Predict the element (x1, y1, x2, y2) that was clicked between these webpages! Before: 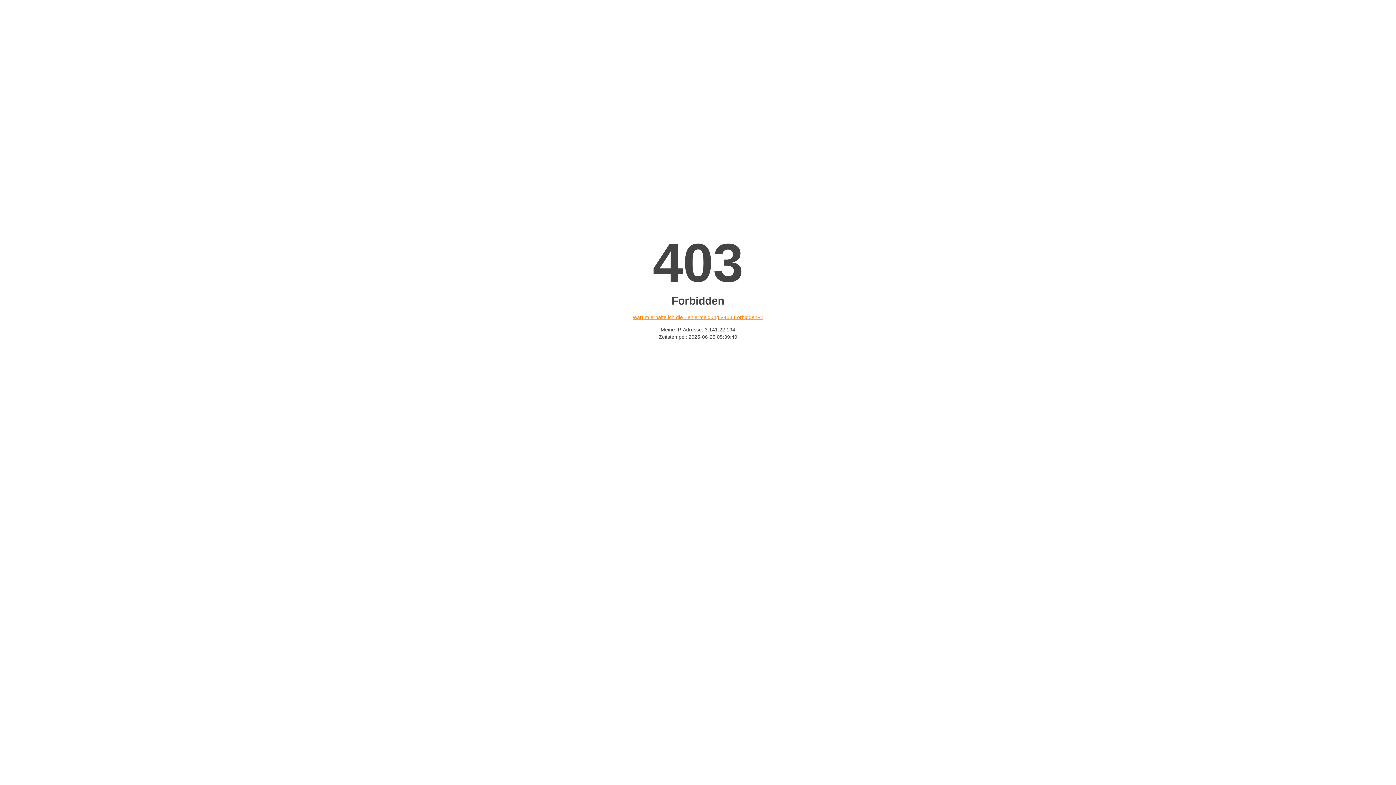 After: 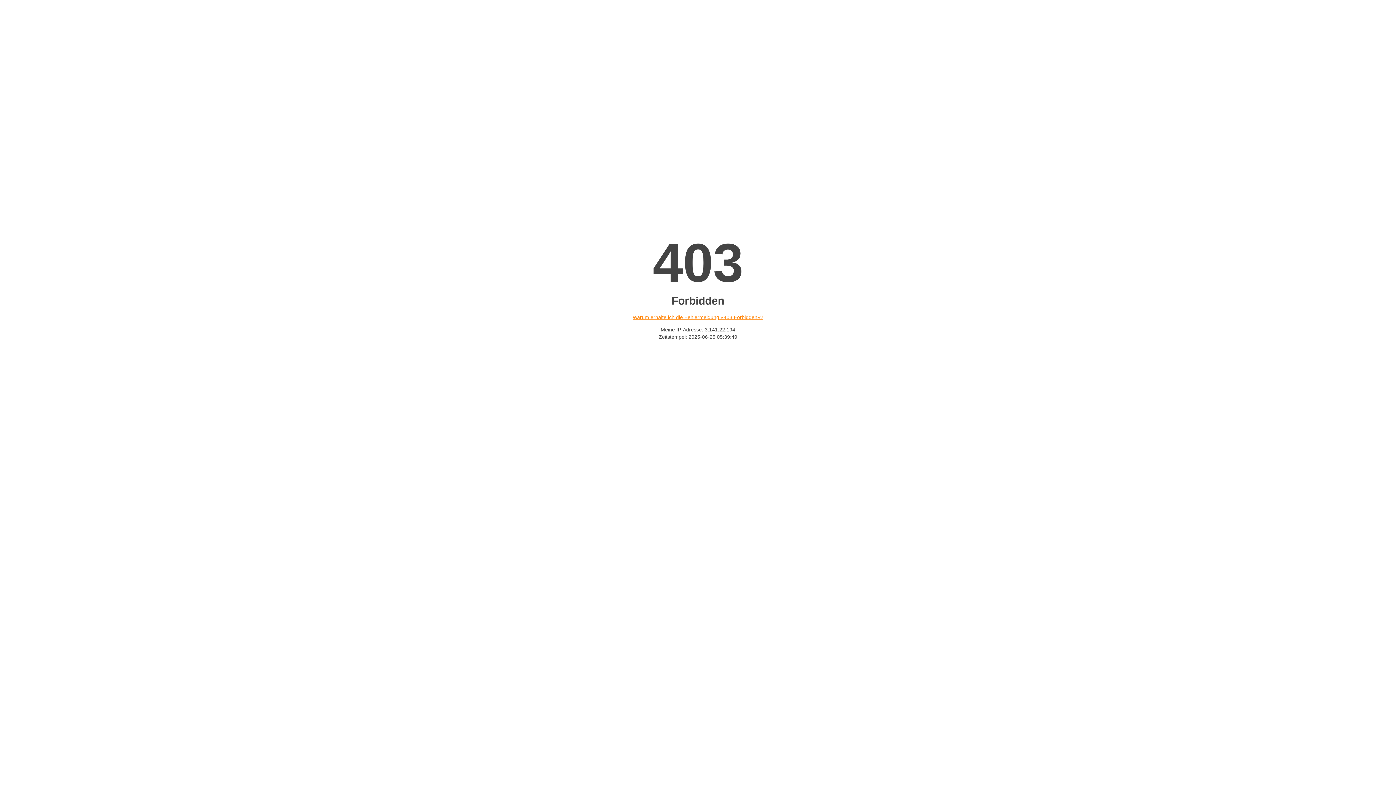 Action: bbox: (632, 314, 763, 320) label: Warum erhalte ich die Fehlermeldung «403 Forbidden»?